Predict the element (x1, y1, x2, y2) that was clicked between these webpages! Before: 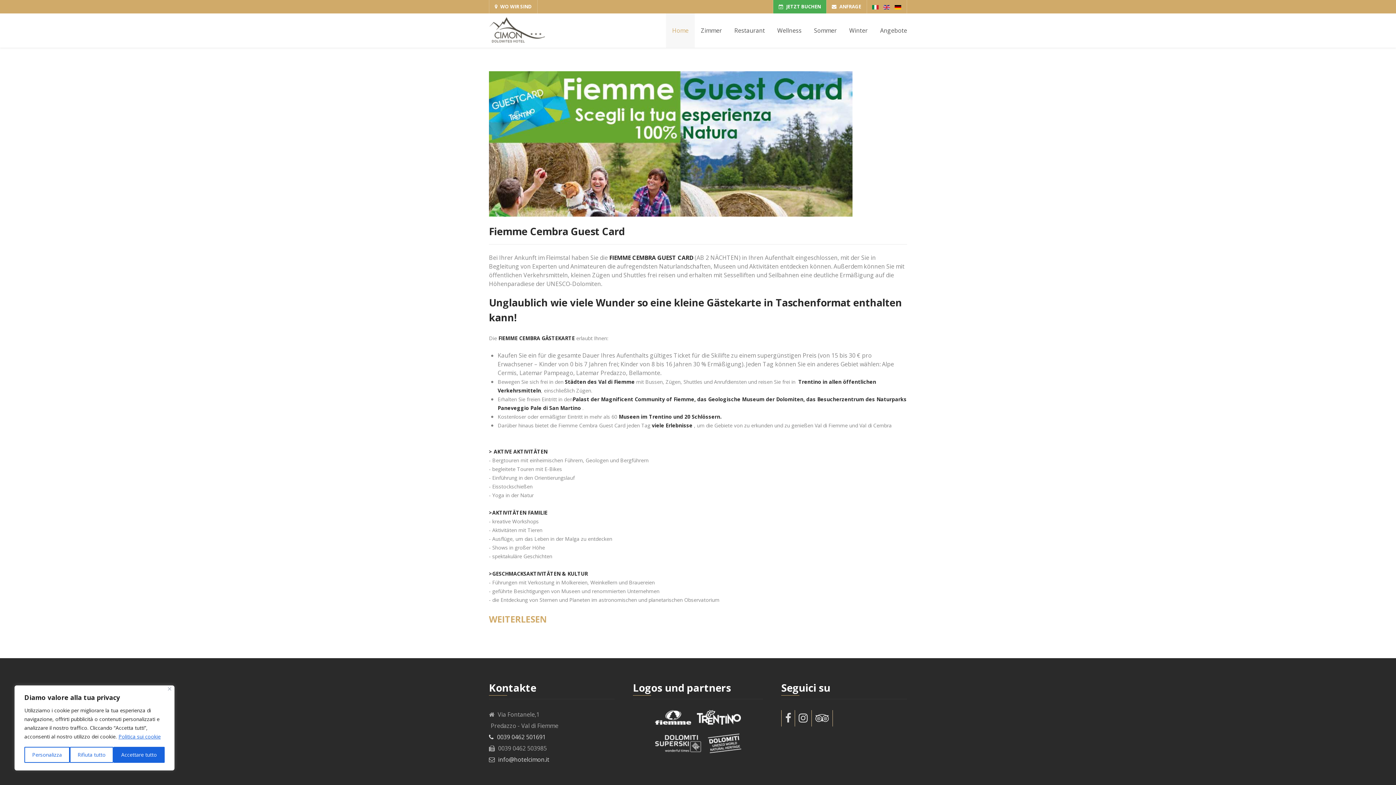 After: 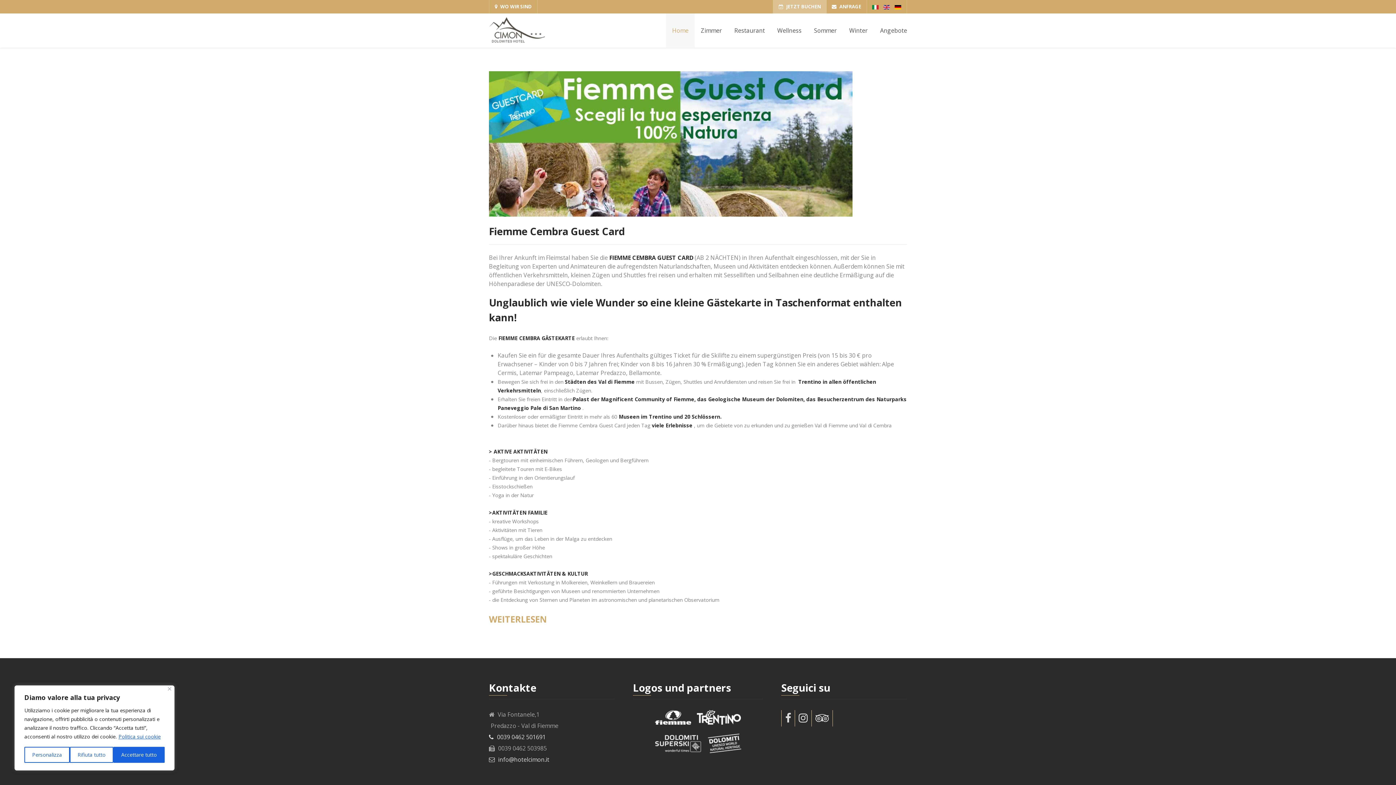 Action: bbox: (773, 0, 826, 13) label:  JETZT BUCHEN